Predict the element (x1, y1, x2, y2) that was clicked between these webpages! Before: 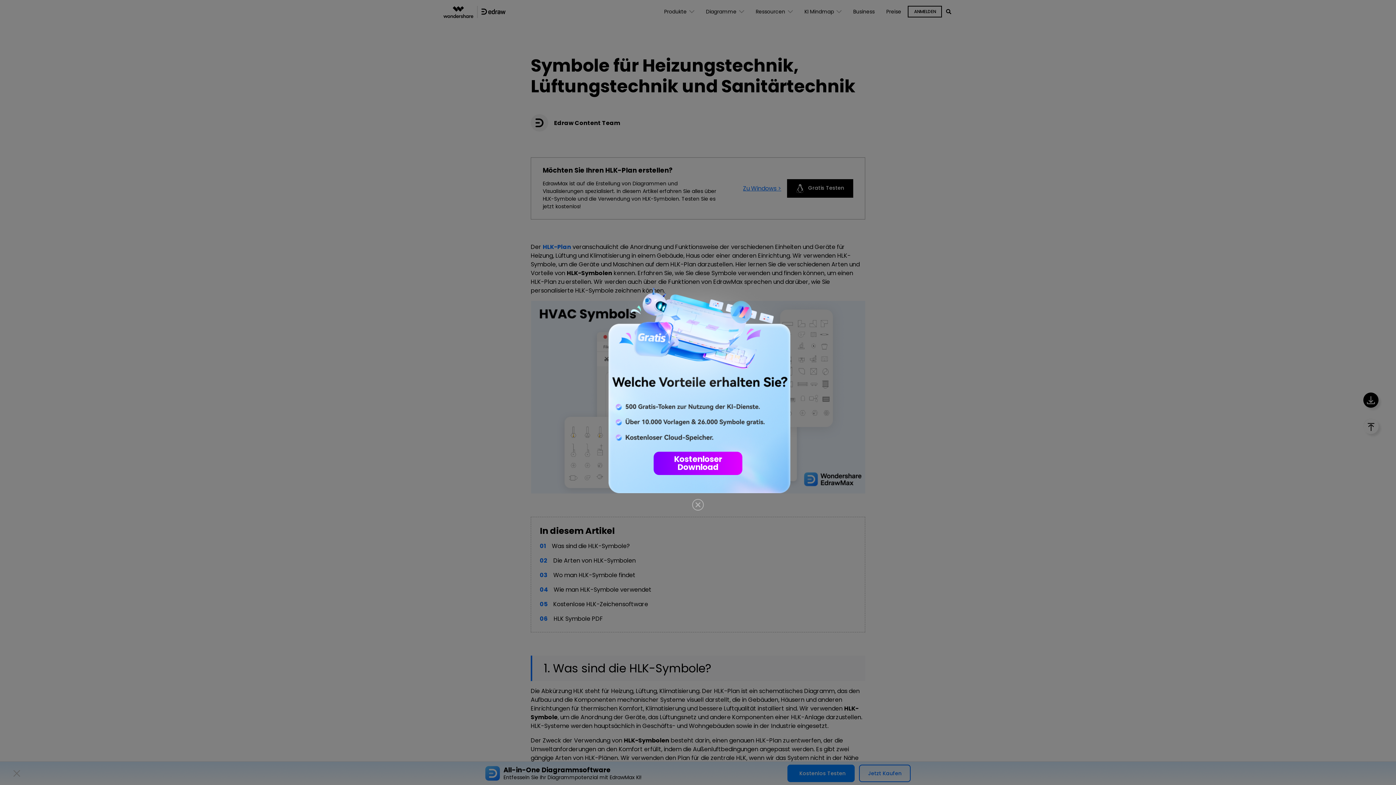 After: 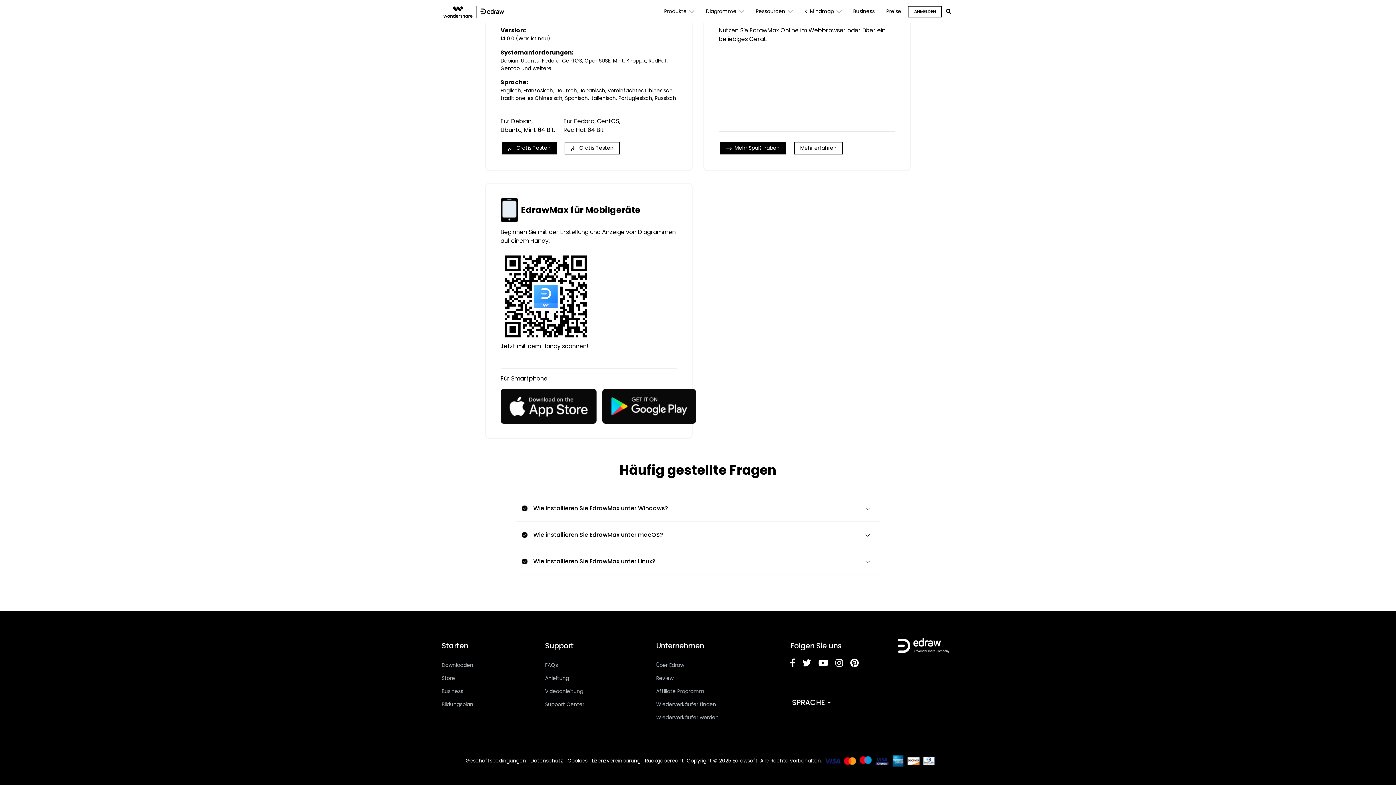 Action: bbox: (606, 379, 790, 387)